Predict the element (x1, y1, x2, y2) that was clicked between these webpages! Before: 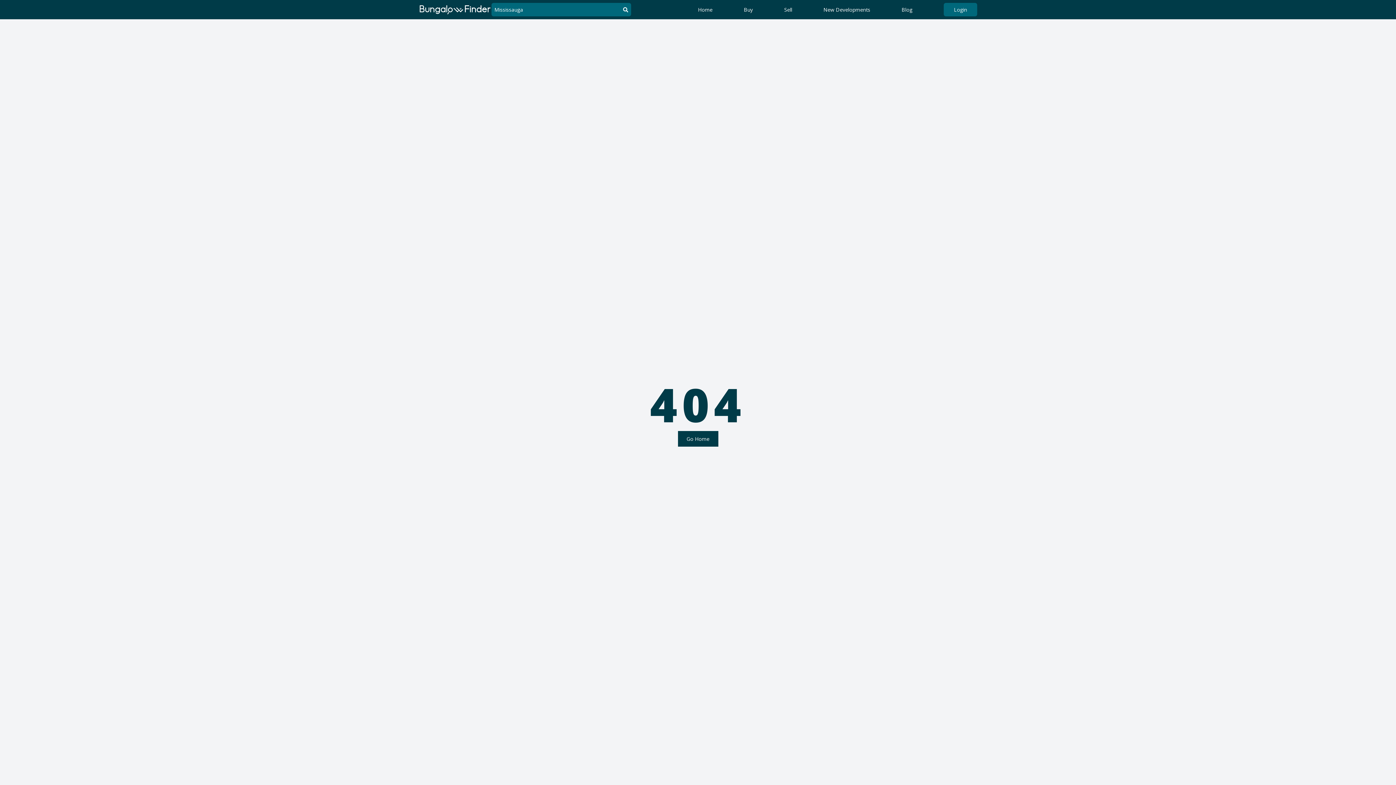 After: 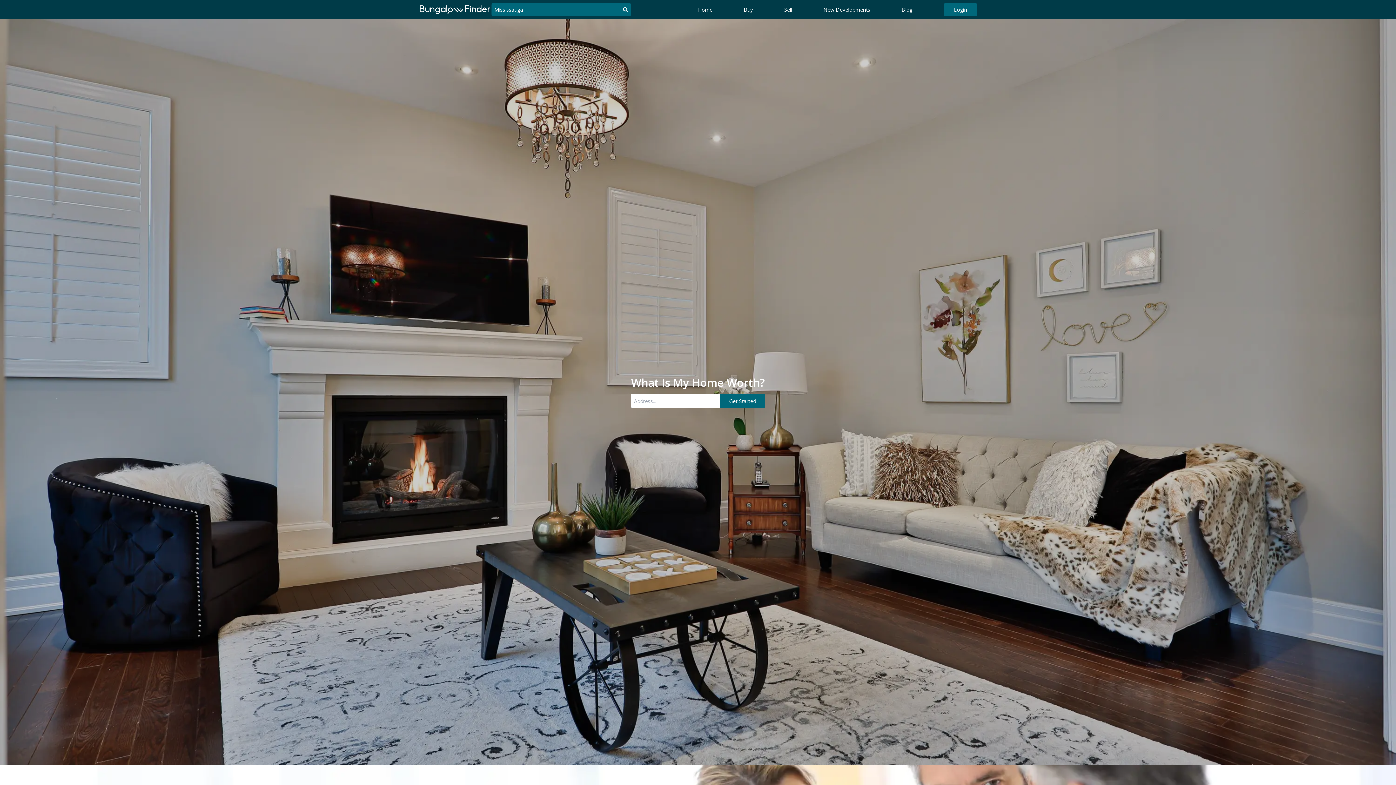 Action: label: Sell bbox: (784, 5, 792, 13)